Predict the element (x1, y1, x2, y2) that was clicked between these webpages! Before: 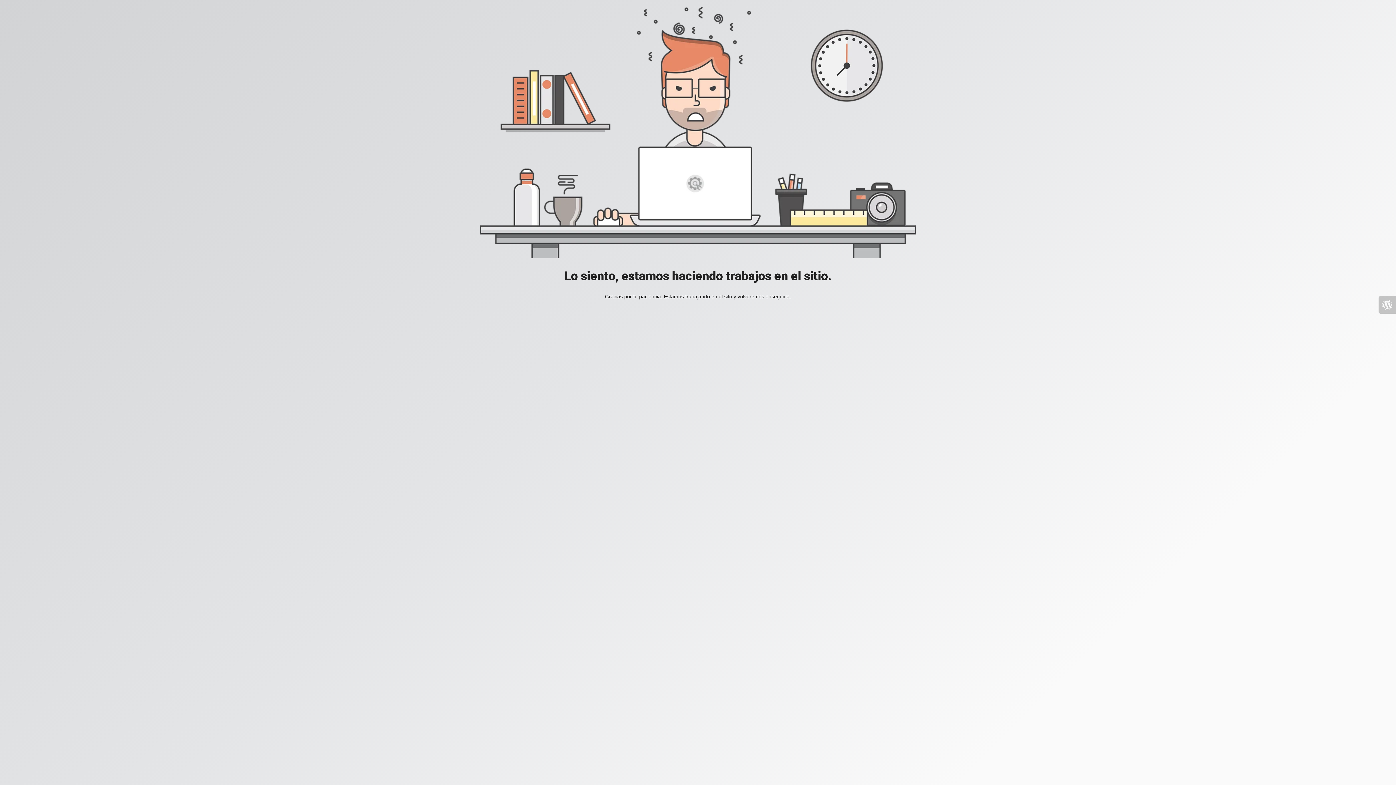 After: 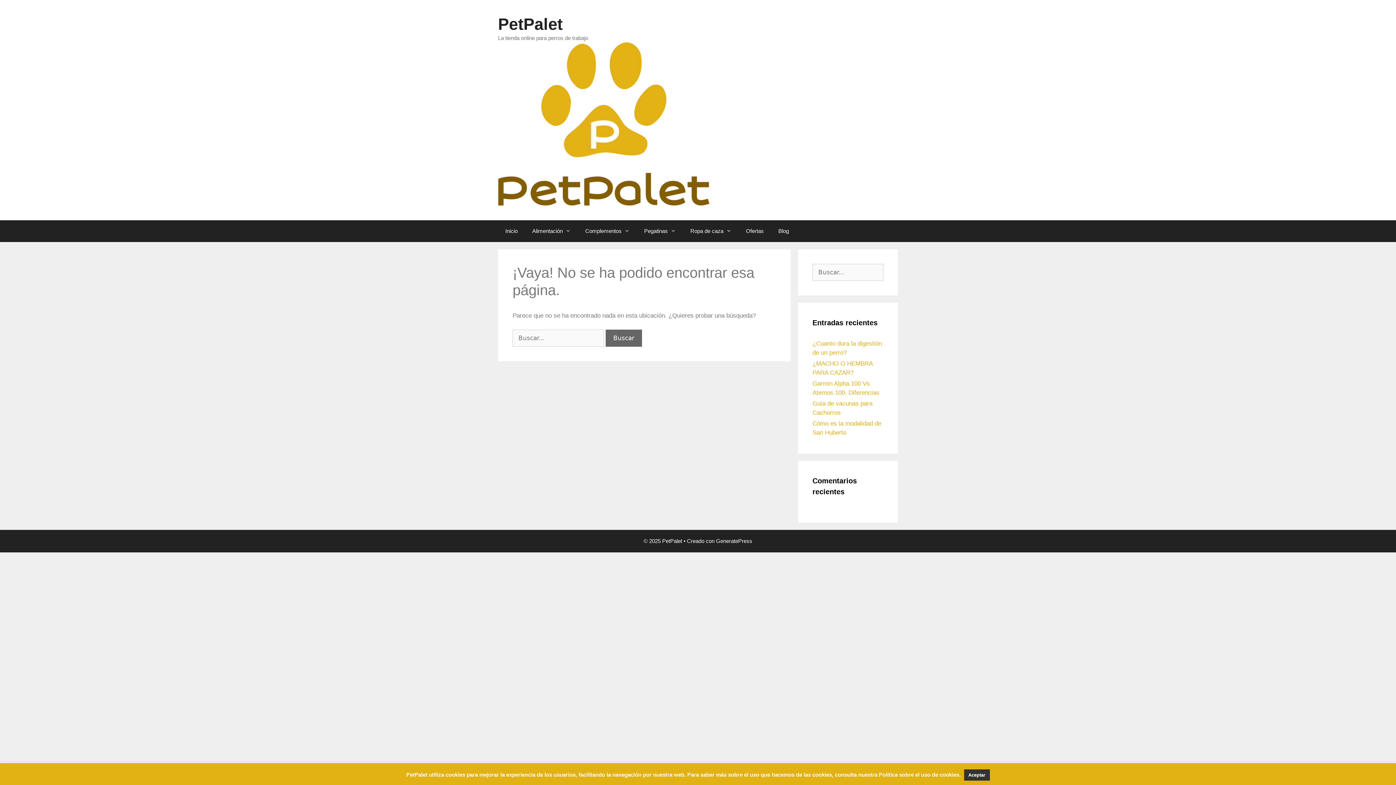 Action: bbox: (1378, 296, 1396, 313)